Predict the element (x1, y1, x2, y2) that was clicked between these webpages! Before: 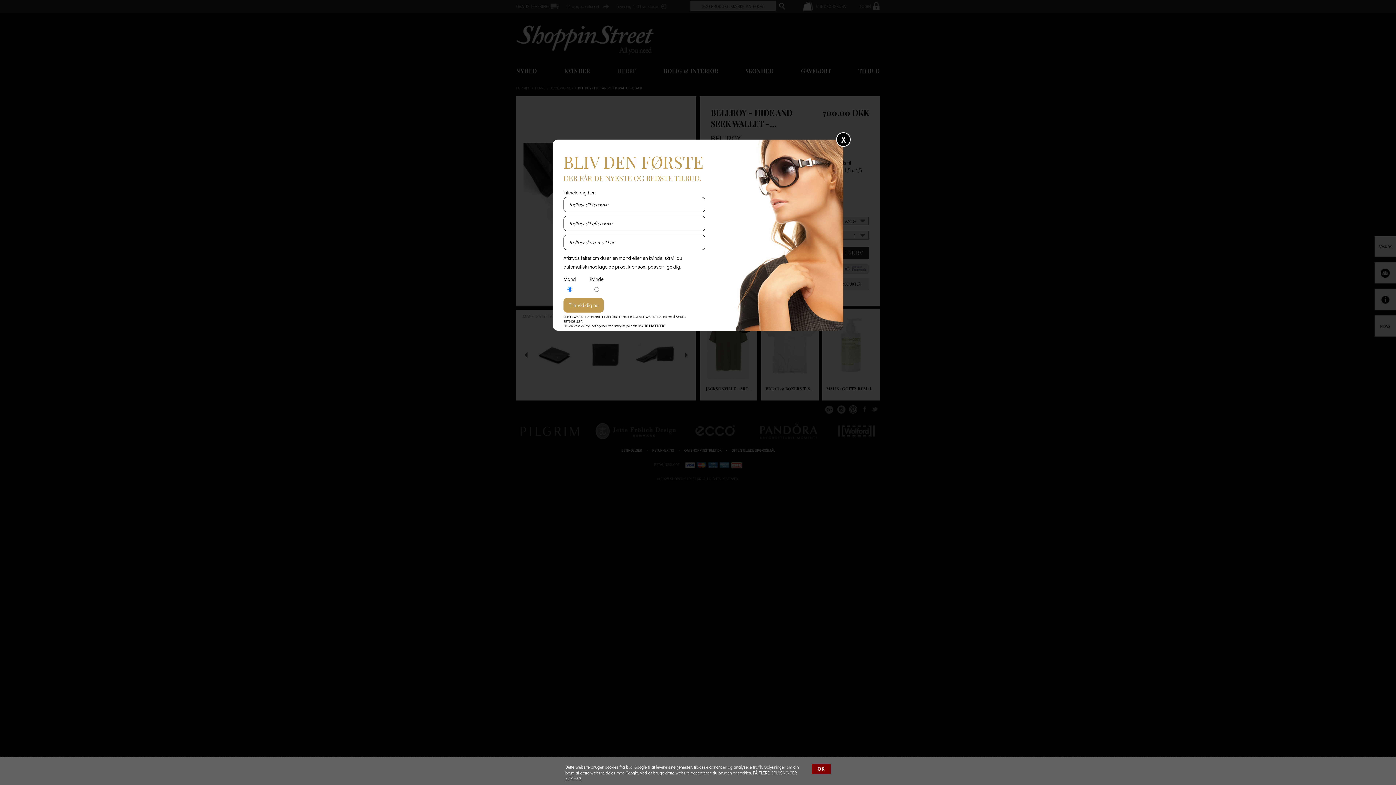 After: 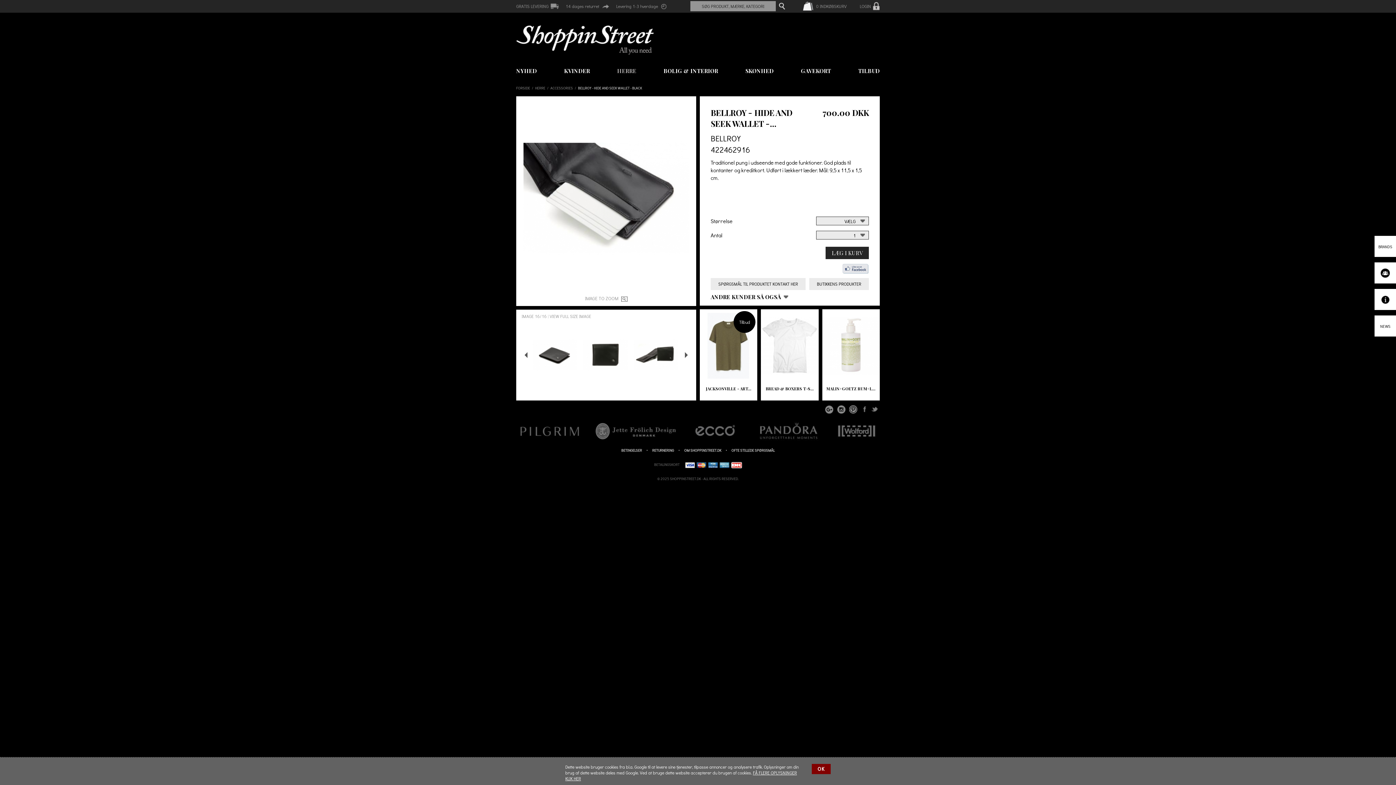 Action: bbox: (836, 132, 850, 146) label: X